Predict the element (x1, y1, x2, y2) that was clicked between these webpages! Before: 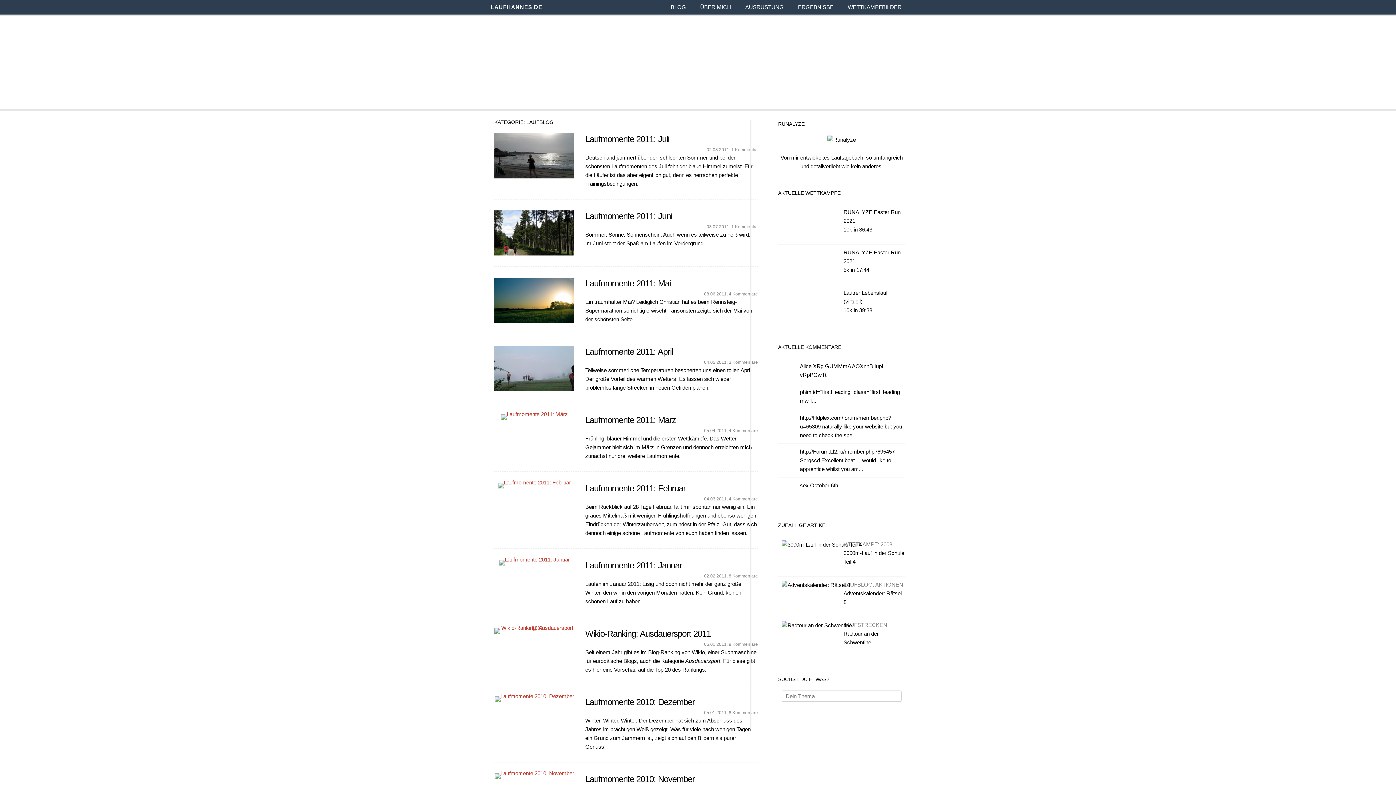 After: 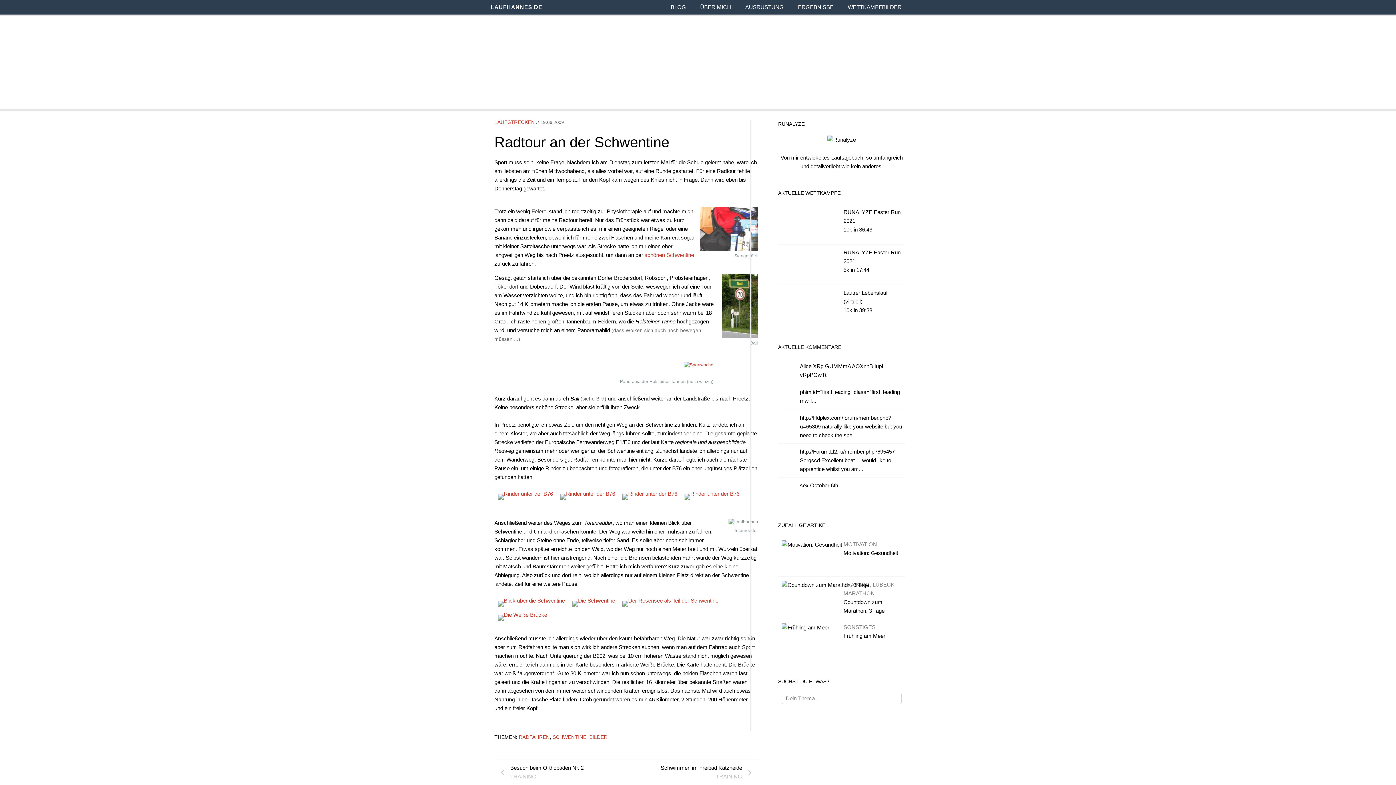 Action: label: LAUFSTRECKEN
Radtour an der Schwentine bbox: (778, 617, 905, 657)